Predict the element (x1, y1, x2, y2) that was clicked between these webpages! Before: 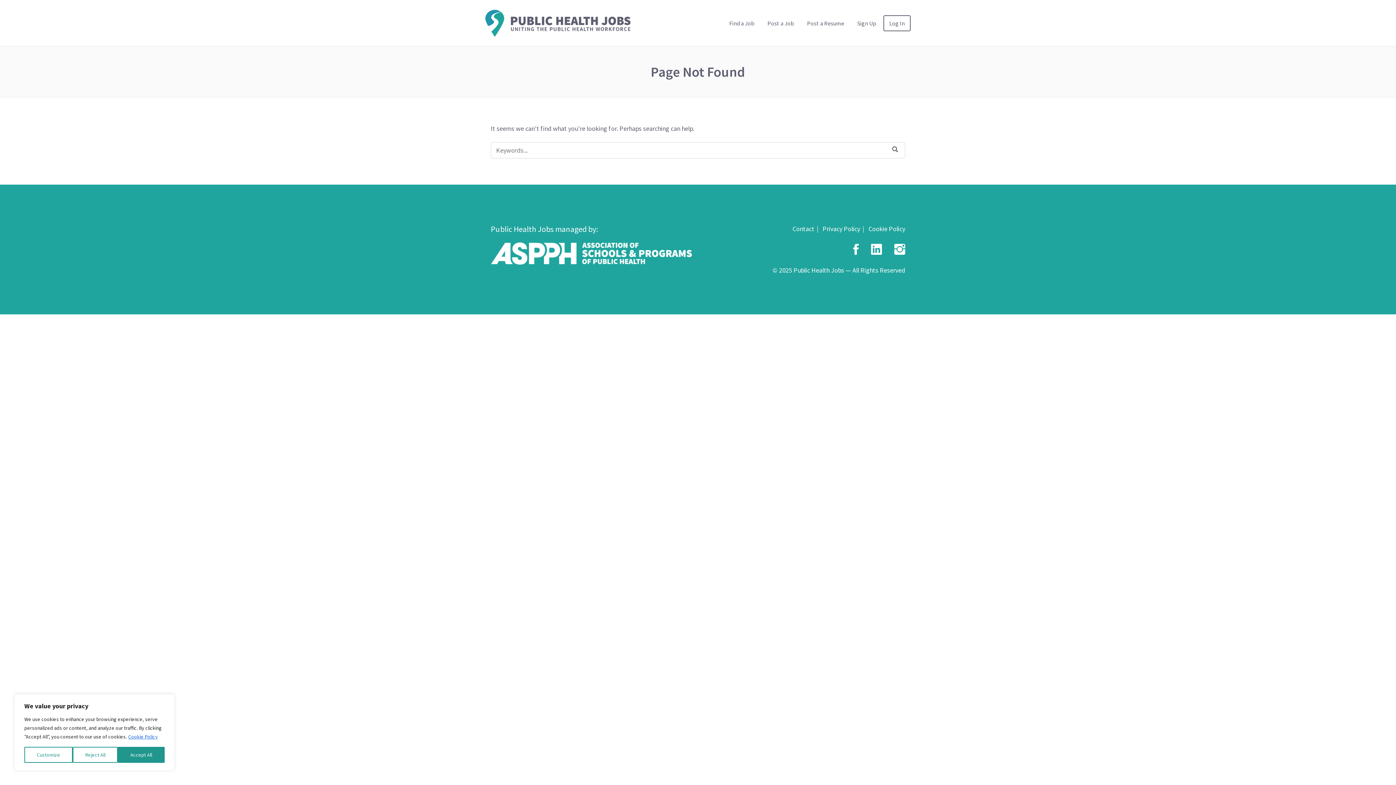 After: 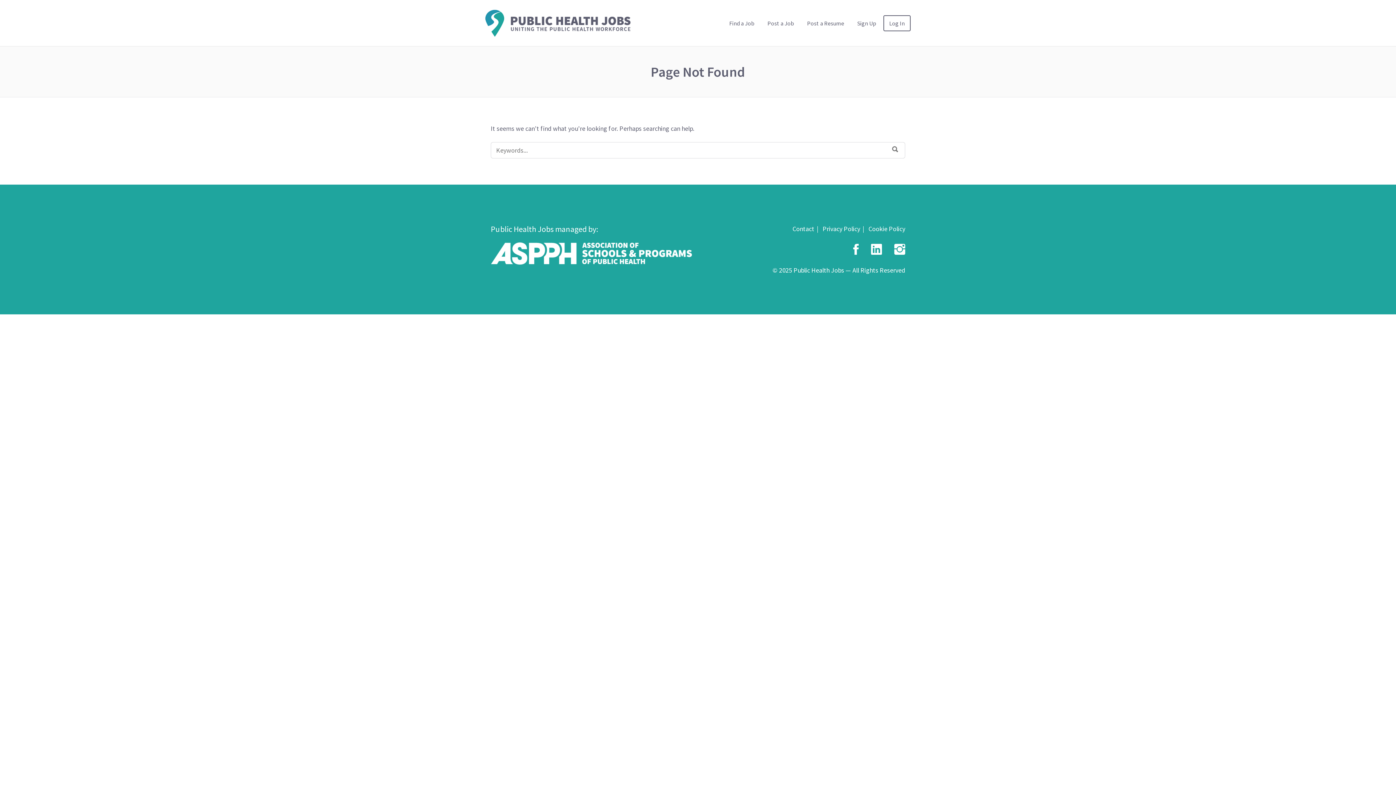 Action: bbox: (72, 747, 117, 763) label: Reject All